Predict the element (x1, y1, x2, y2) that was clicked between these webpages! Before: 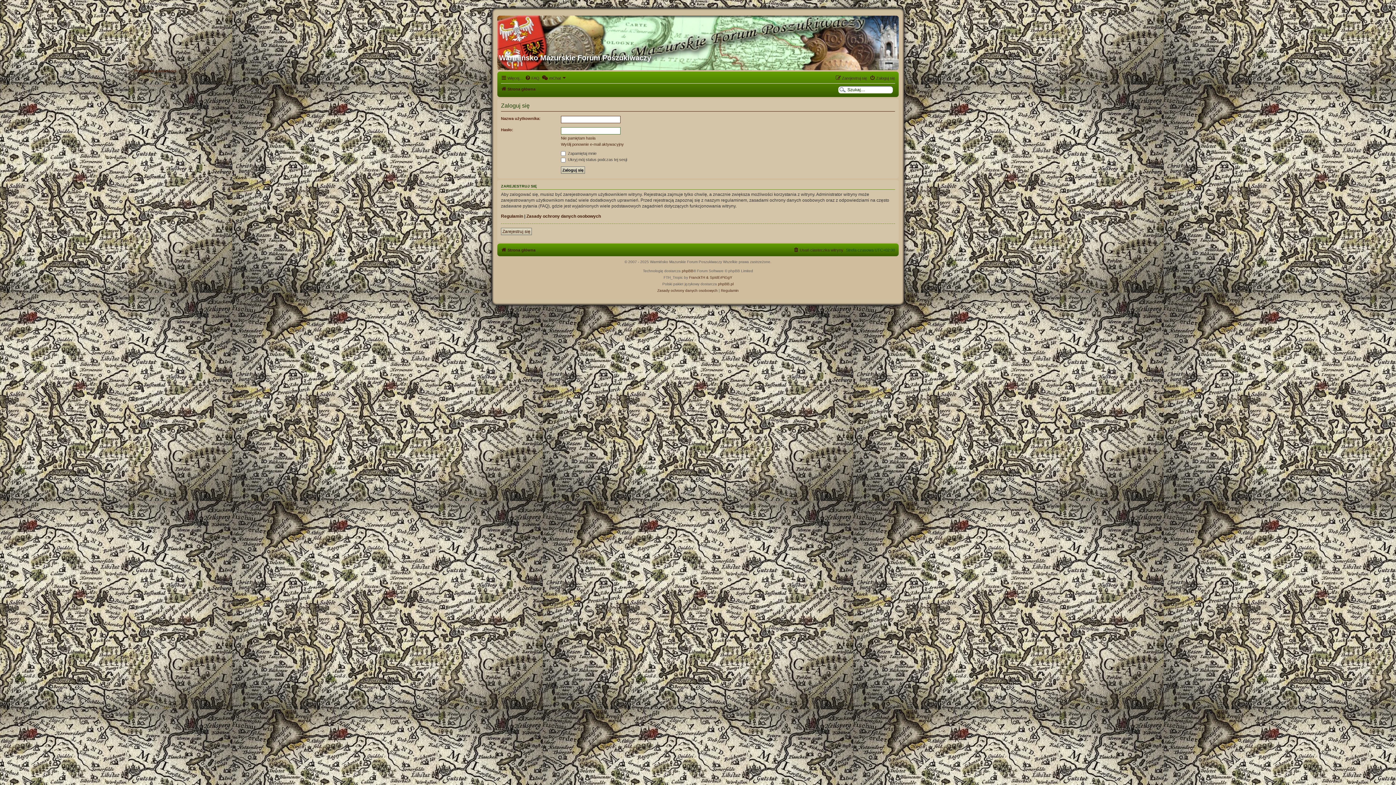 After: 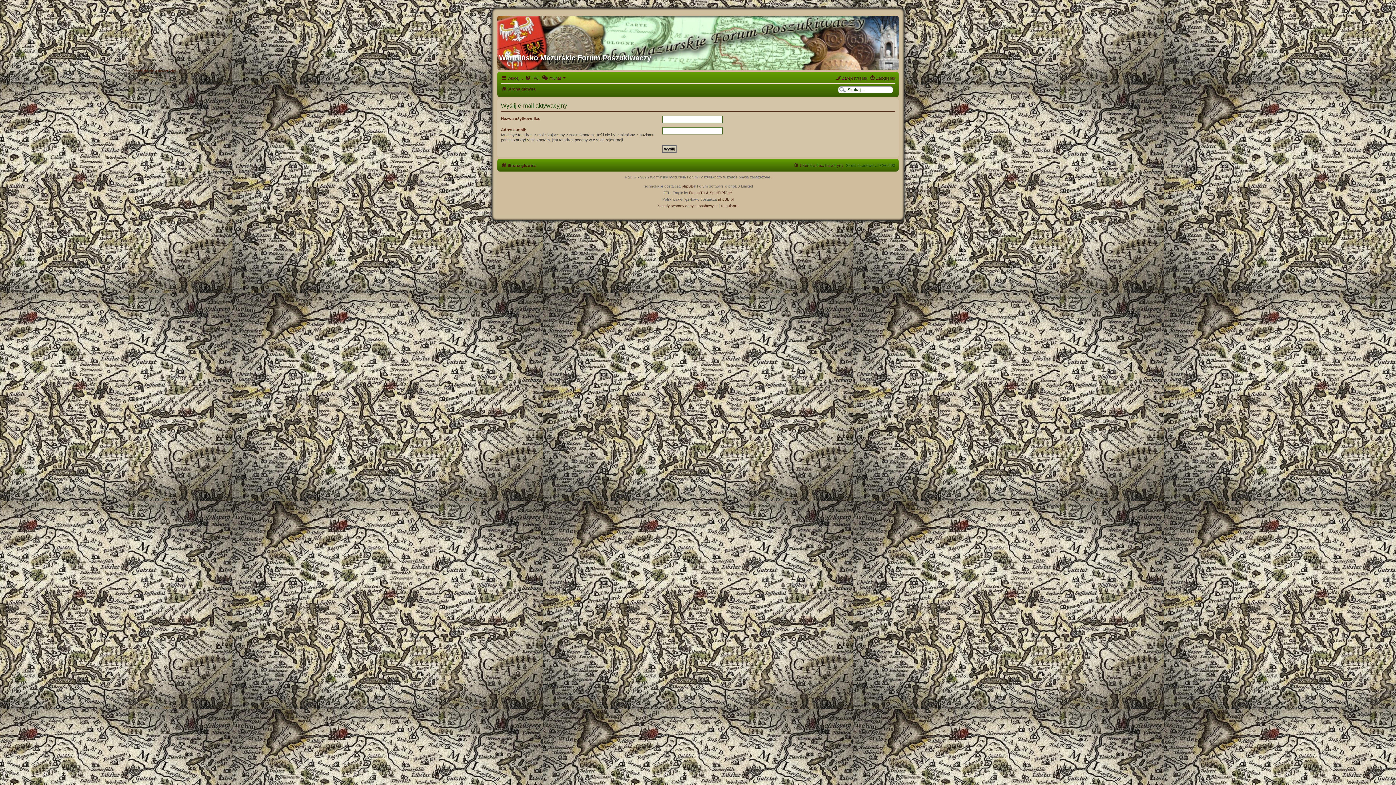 Action: label: Wyślij ponownie e-mail aktywacyjny bbox: (561, 141, 624, 146)